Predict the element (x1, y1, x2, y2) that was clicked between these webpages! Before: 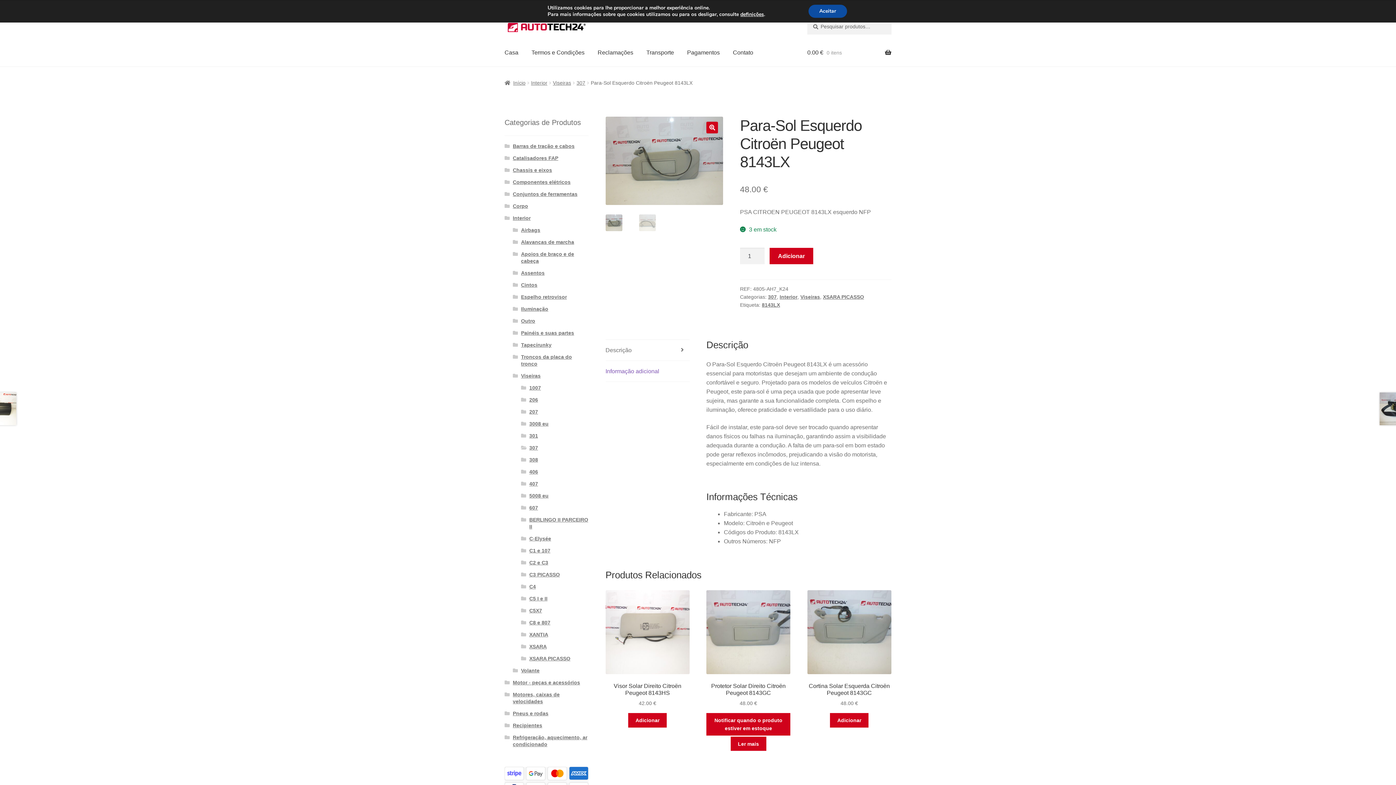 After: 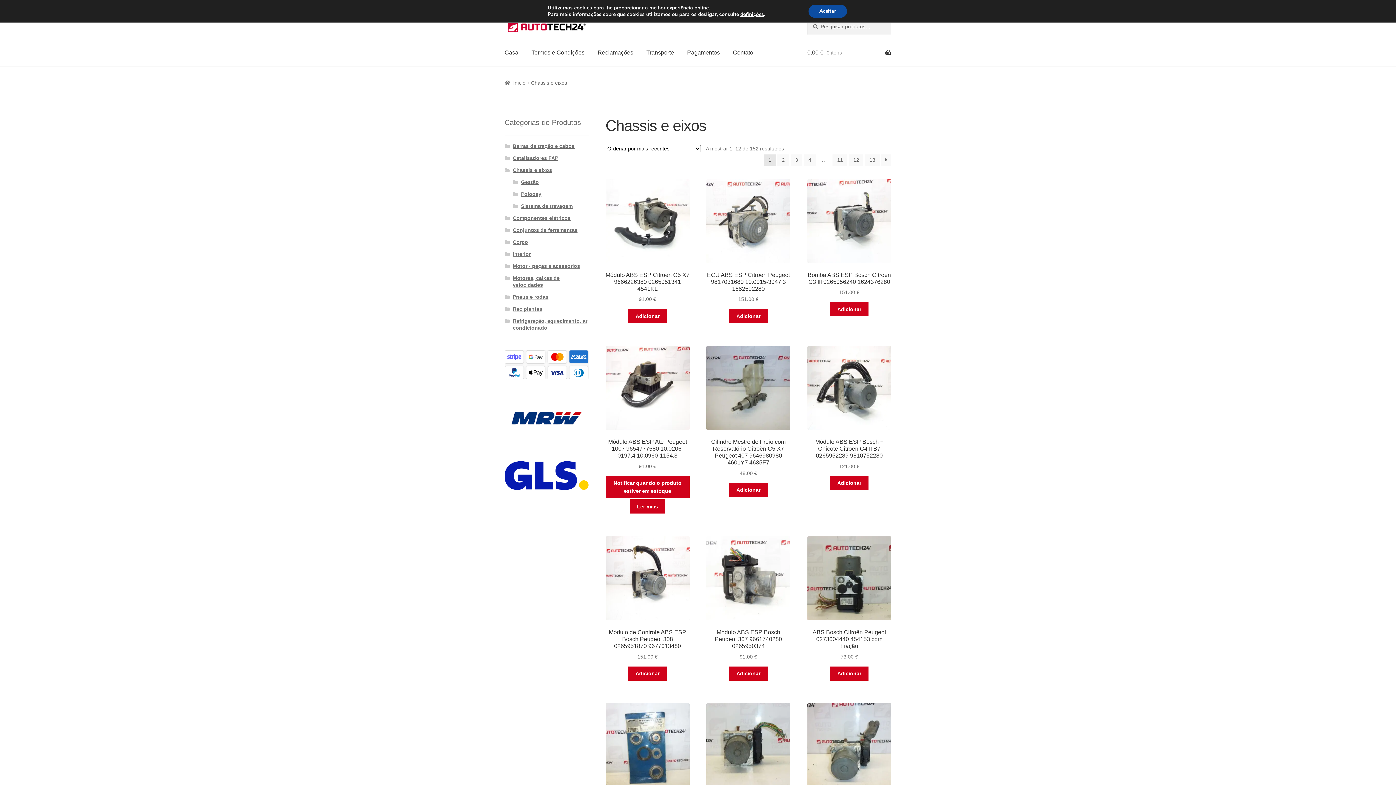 Action: bbox: (512, 167, 552, 173) label: Chassis e eixos